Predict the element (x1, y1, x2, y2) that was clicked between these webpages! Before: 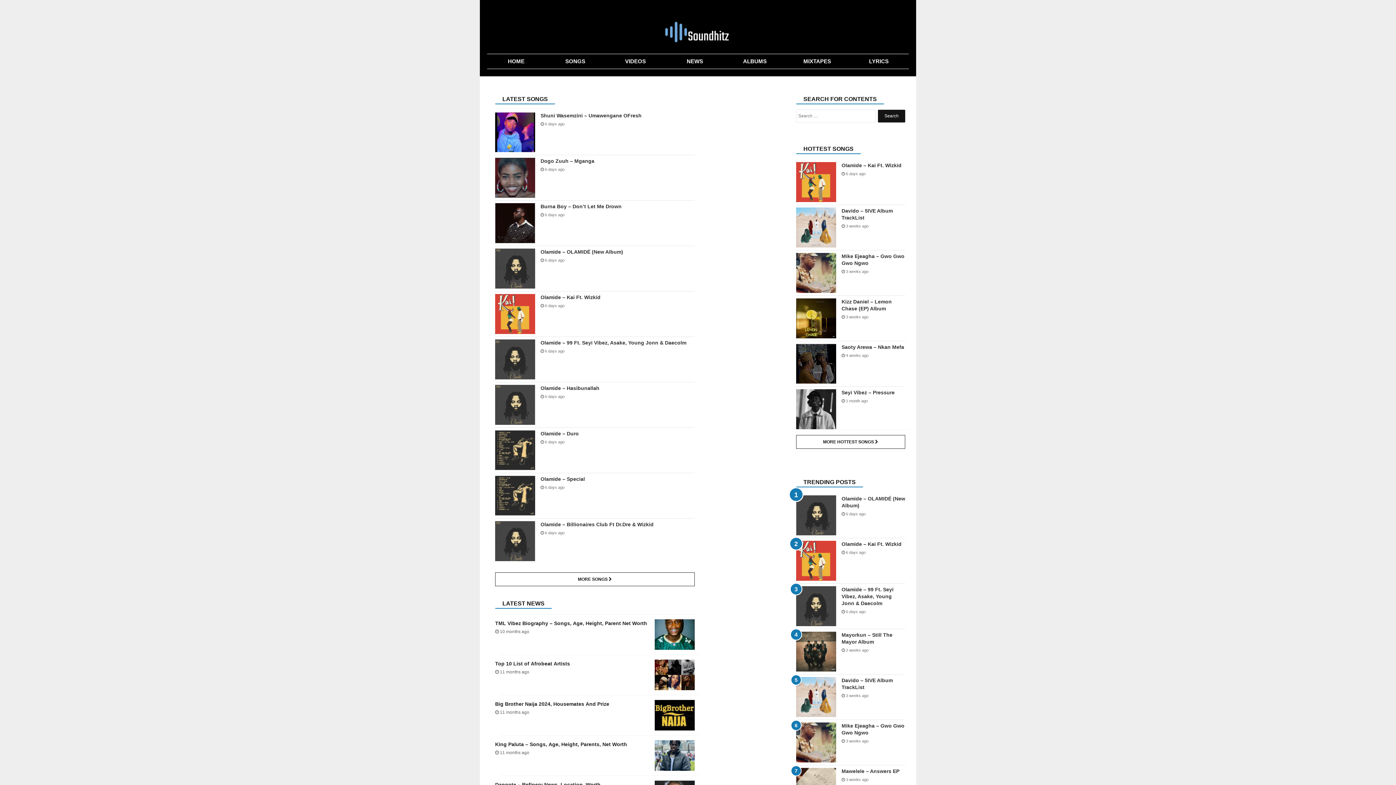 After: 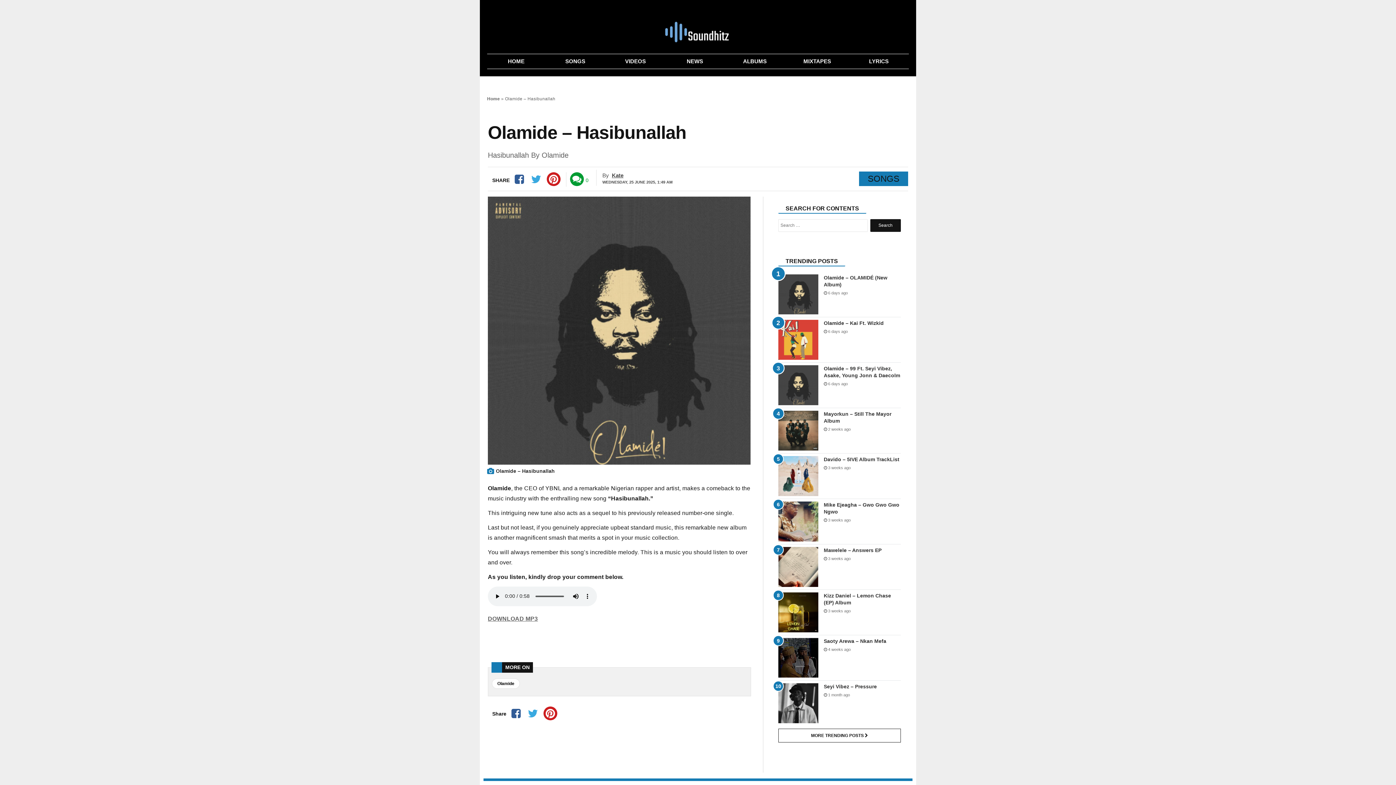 Action: label: Olamide – Hasibunallah bbox: (540, 385, 599, 391)